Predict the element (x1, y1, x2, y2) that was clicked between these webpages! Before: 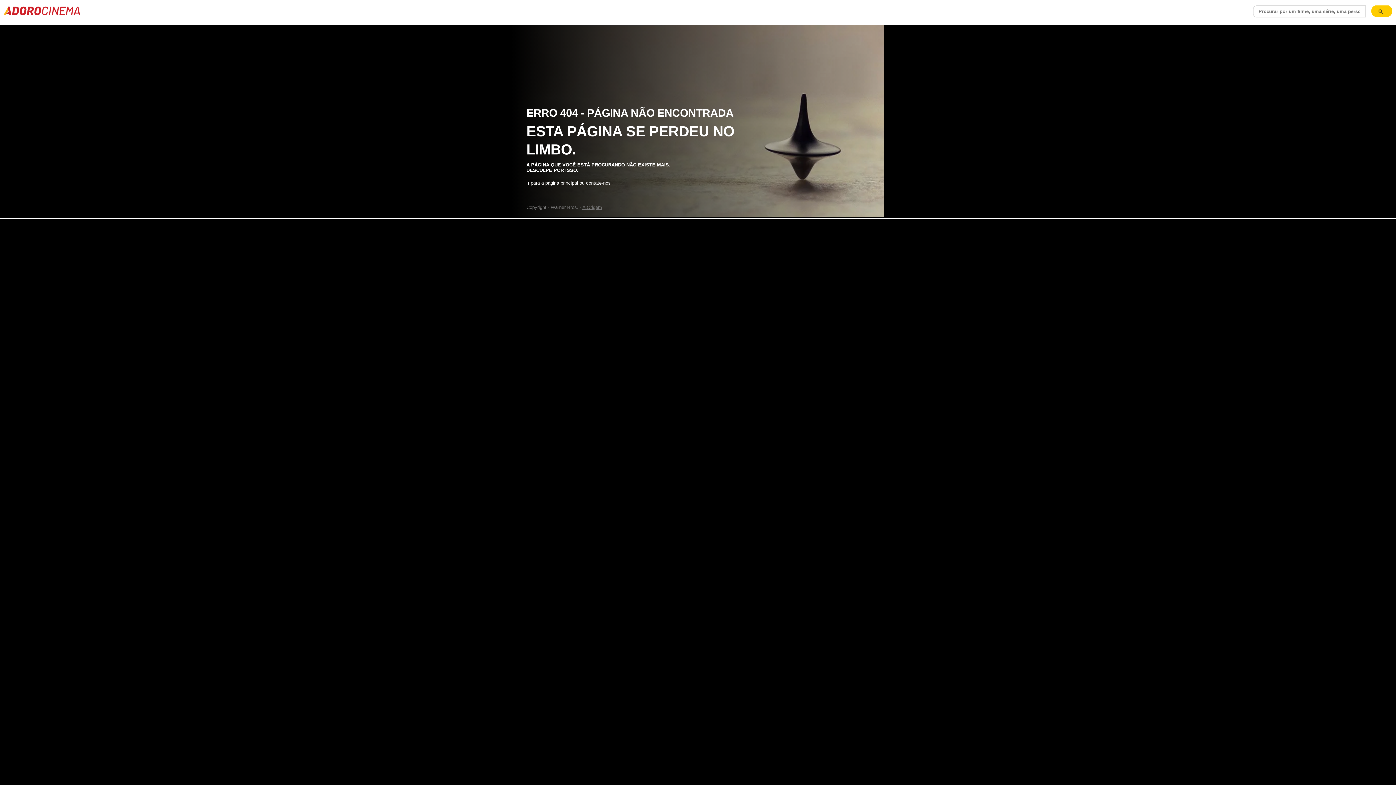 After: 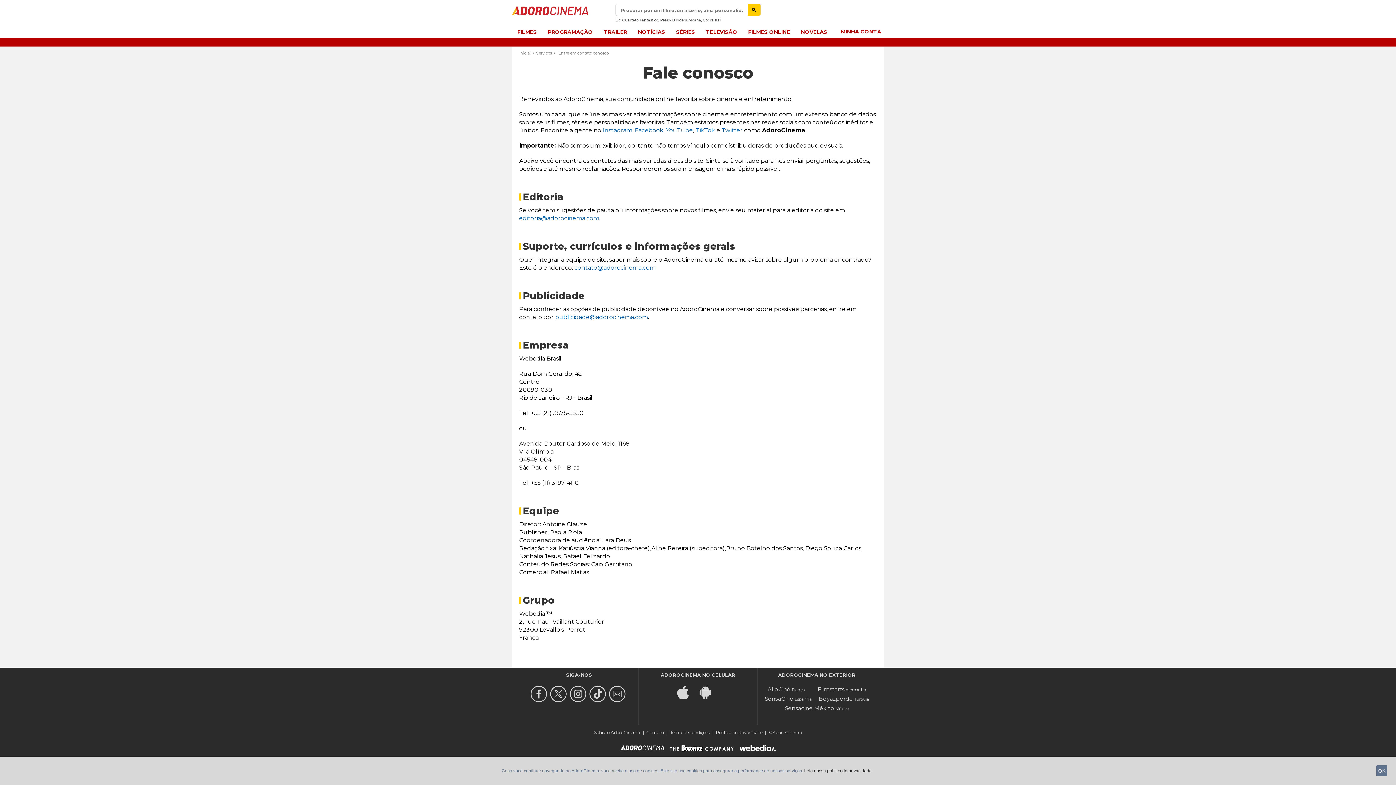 Action: label: contate-nos bbox: (586, 180, 610, 185)